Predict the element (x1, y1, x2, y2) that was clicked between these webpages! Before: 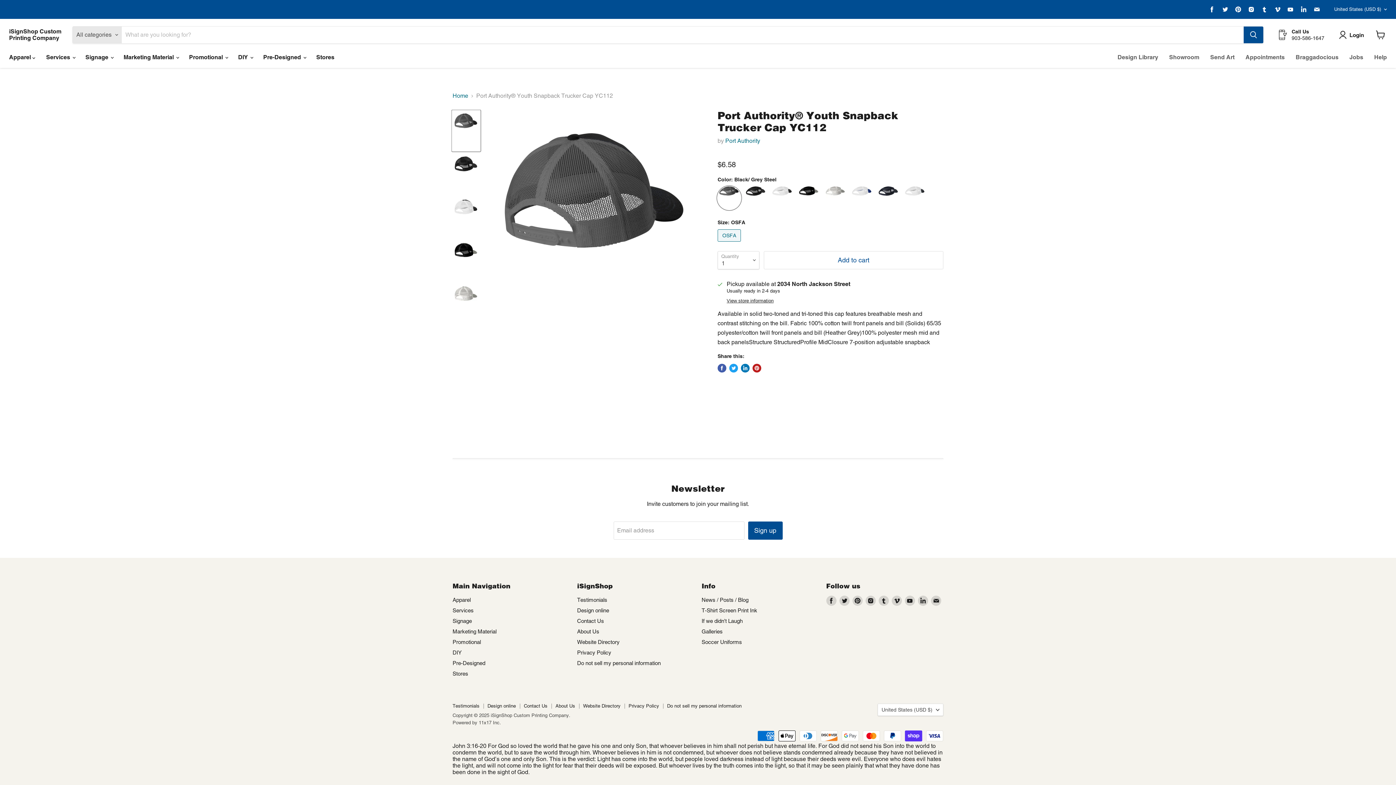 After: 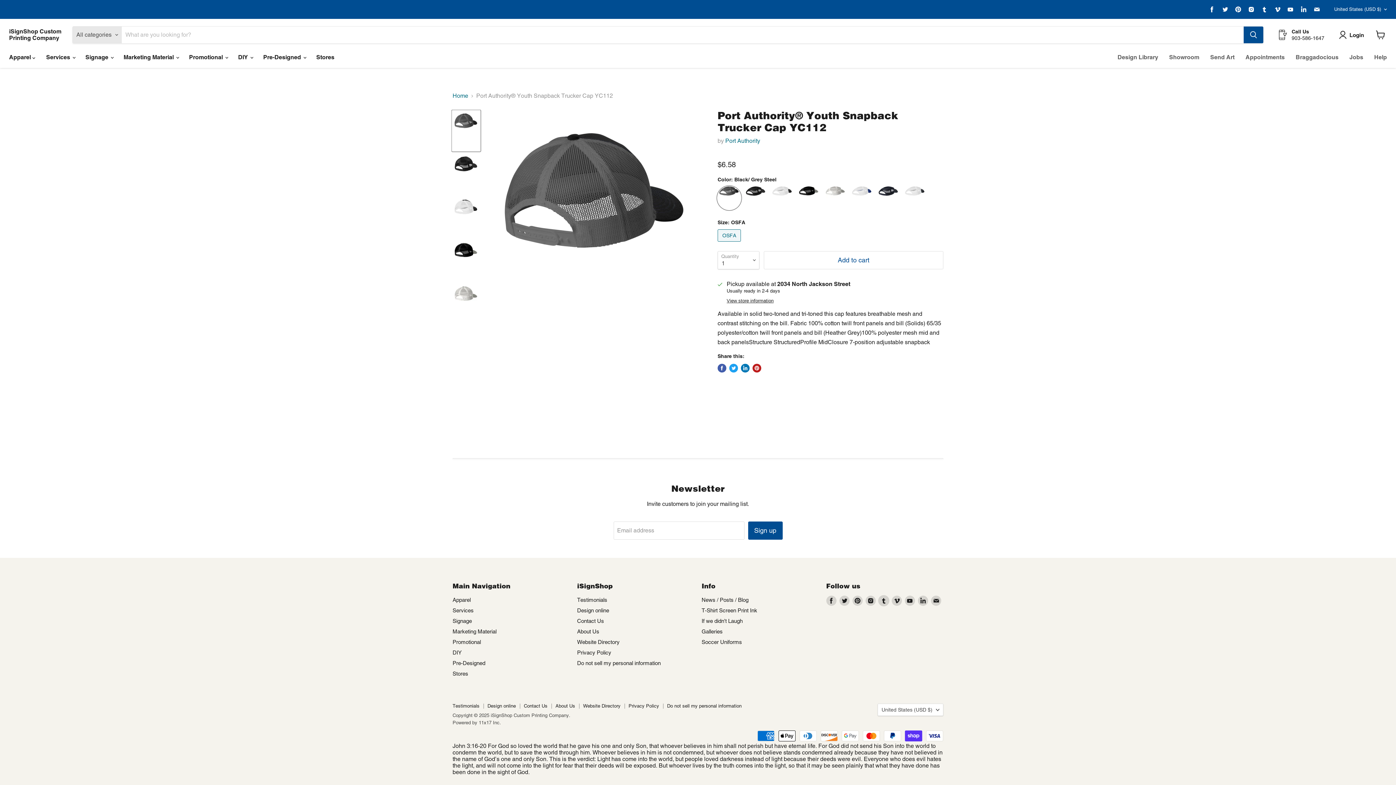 Action: bbox: (878, 596, 888, 606) label: Find us on Tumblr